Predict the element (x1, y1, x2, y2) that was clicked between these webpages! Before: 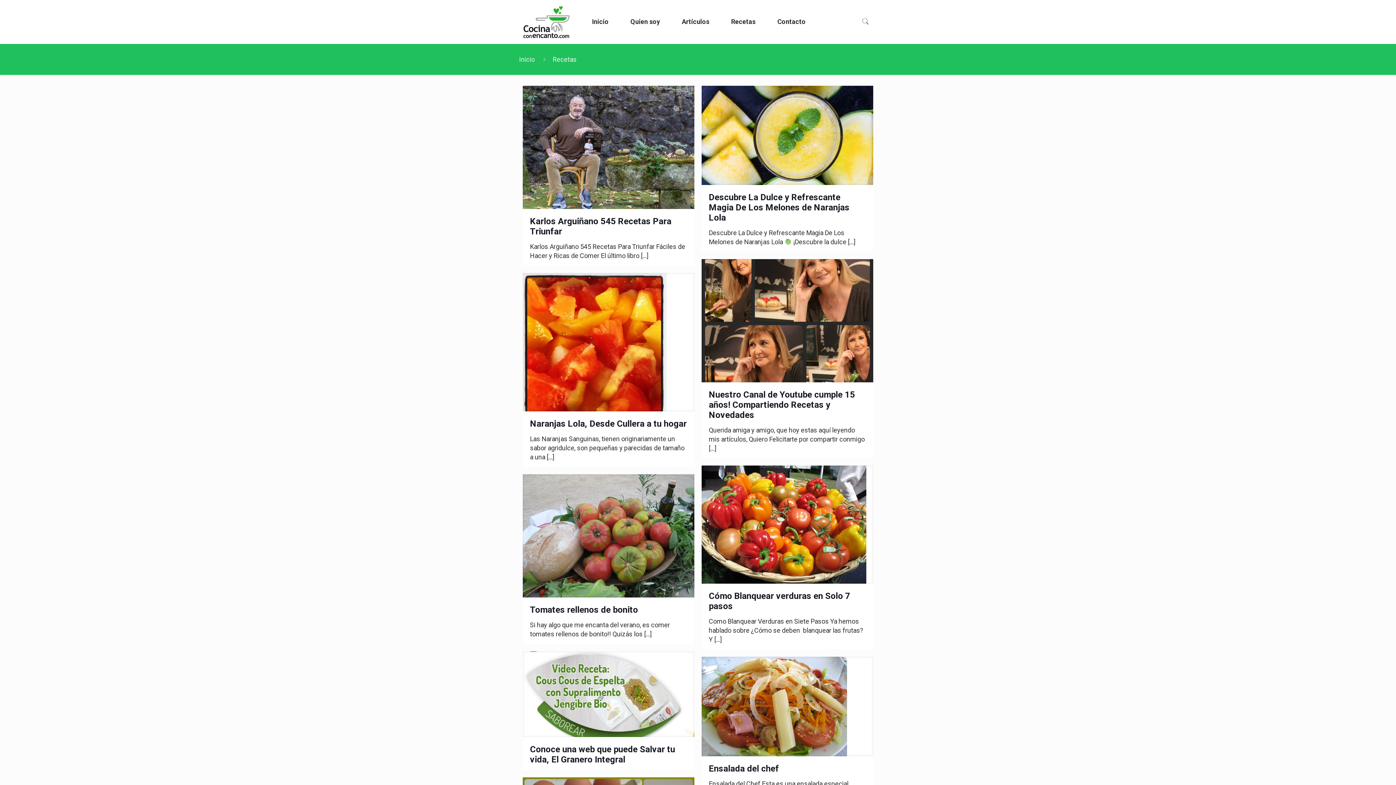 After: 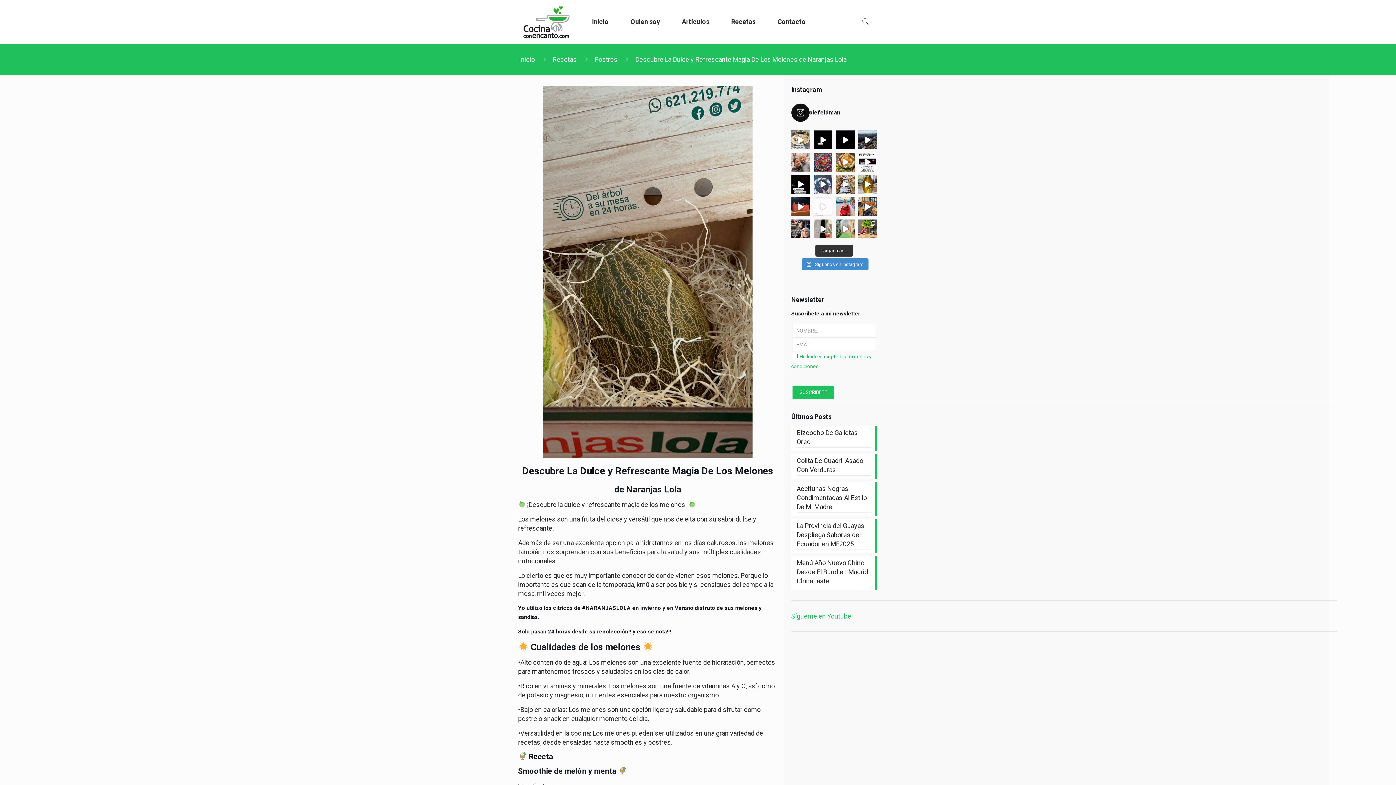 Action: bbox: (701, 85, 873, 185)